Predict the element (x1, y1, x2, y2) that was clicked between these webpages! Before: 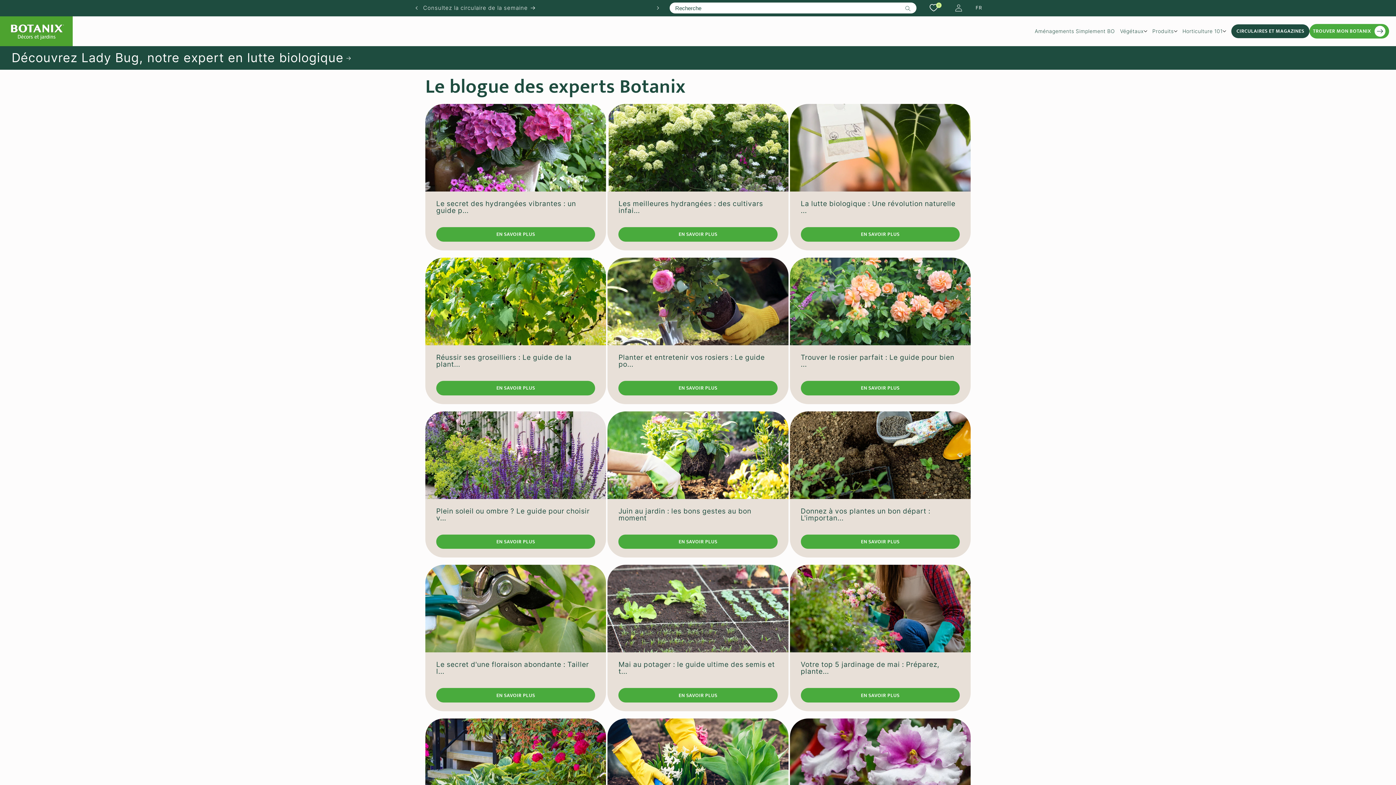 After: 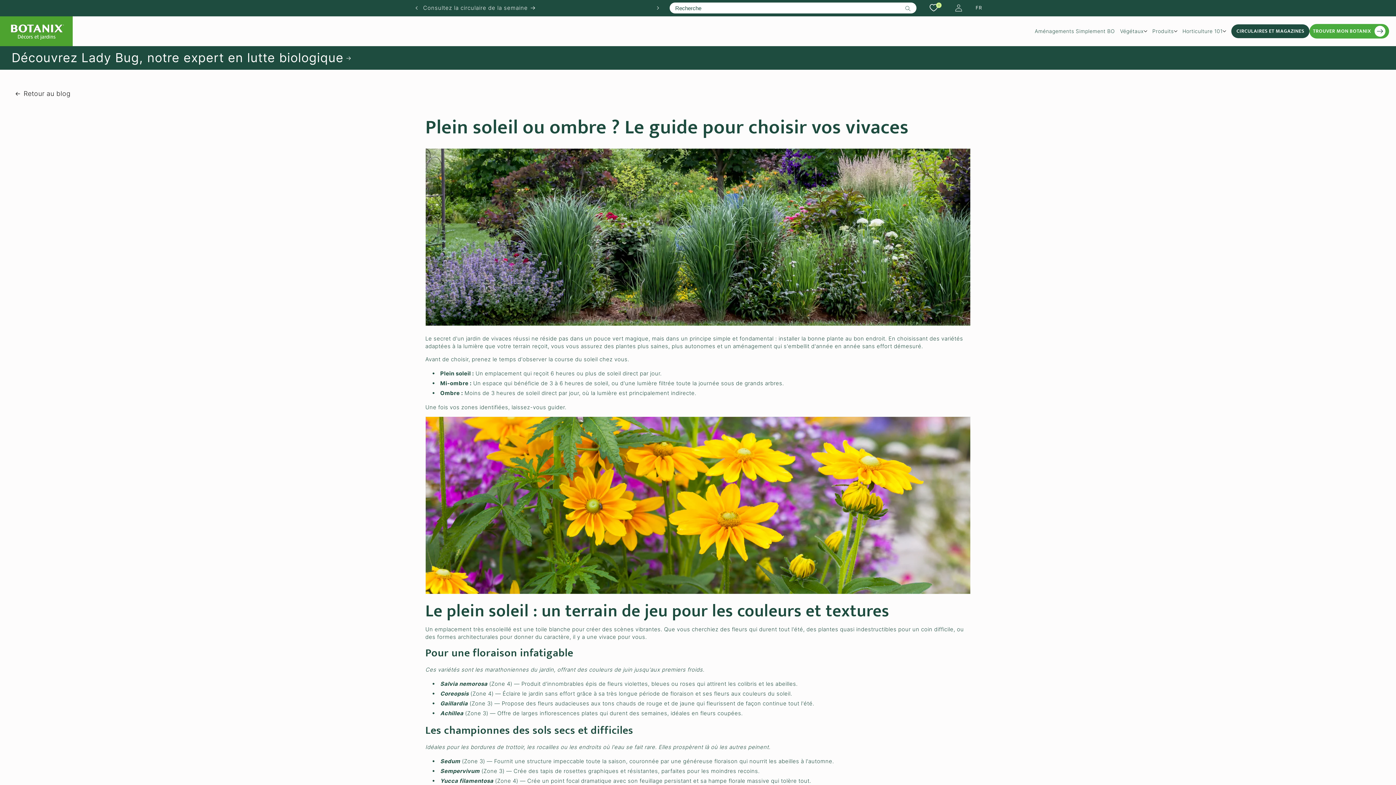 Action: bbox: (436, 534, 595, 549) label: EN SAVOIR PLUS